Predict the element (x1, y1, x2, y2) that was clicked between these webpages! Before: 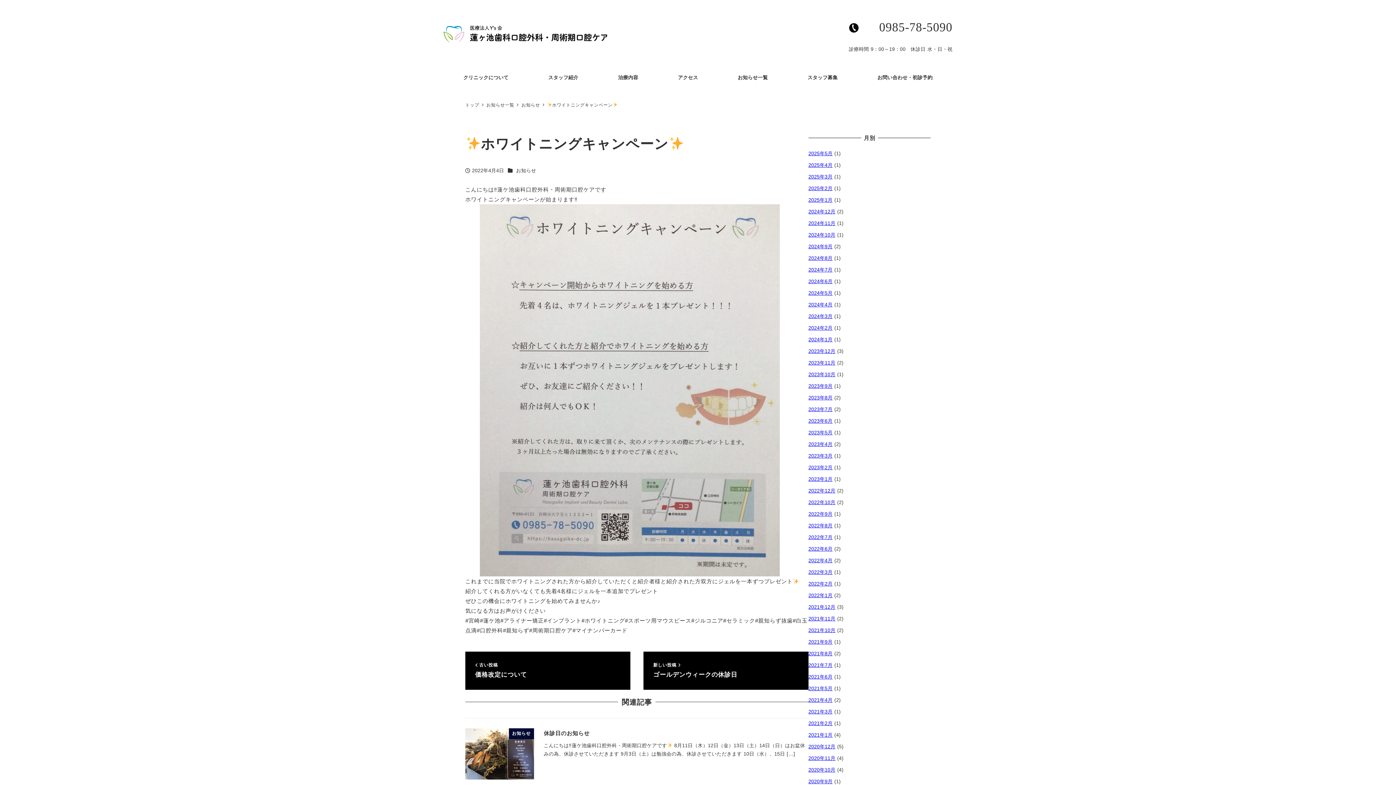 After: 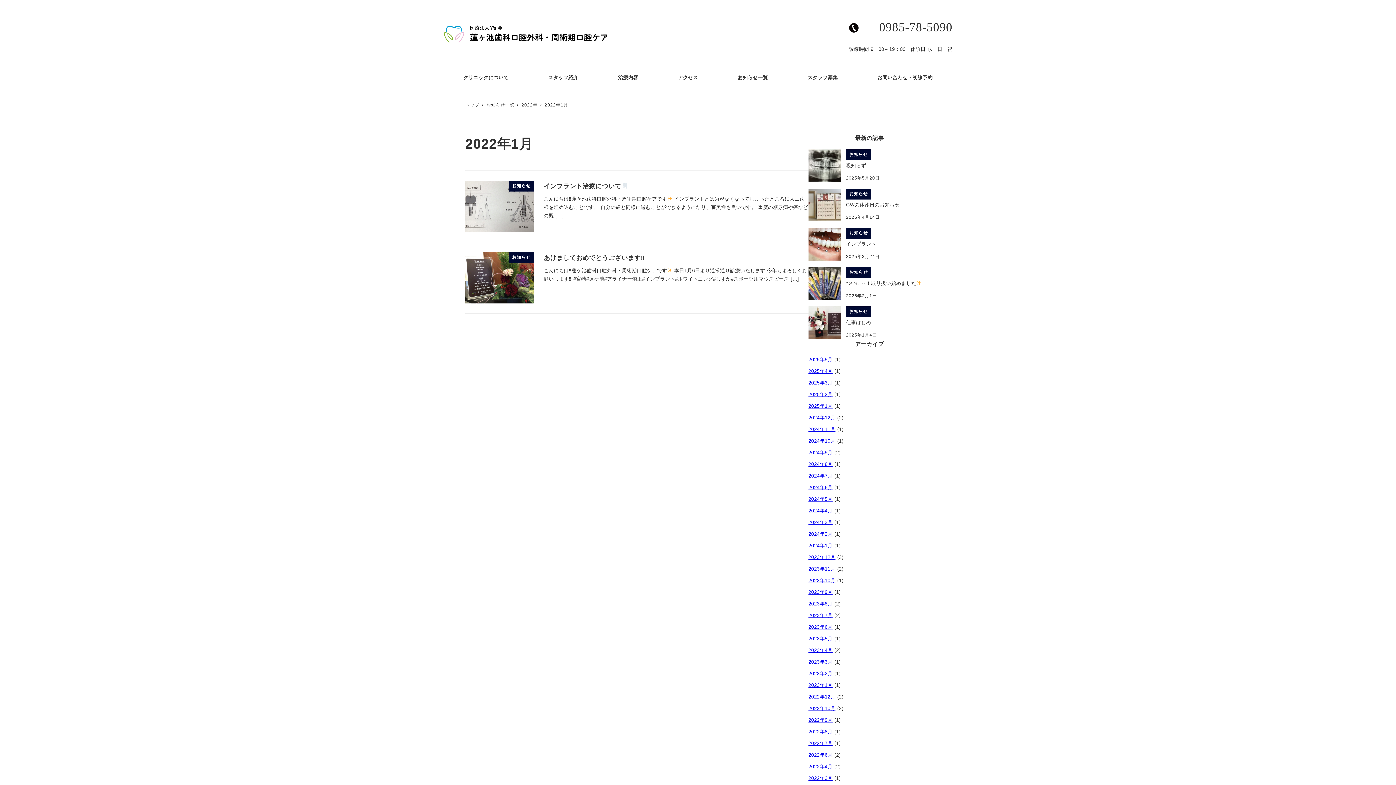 Action: bbox: (808, 593, 832, 598) label: 2022年1月